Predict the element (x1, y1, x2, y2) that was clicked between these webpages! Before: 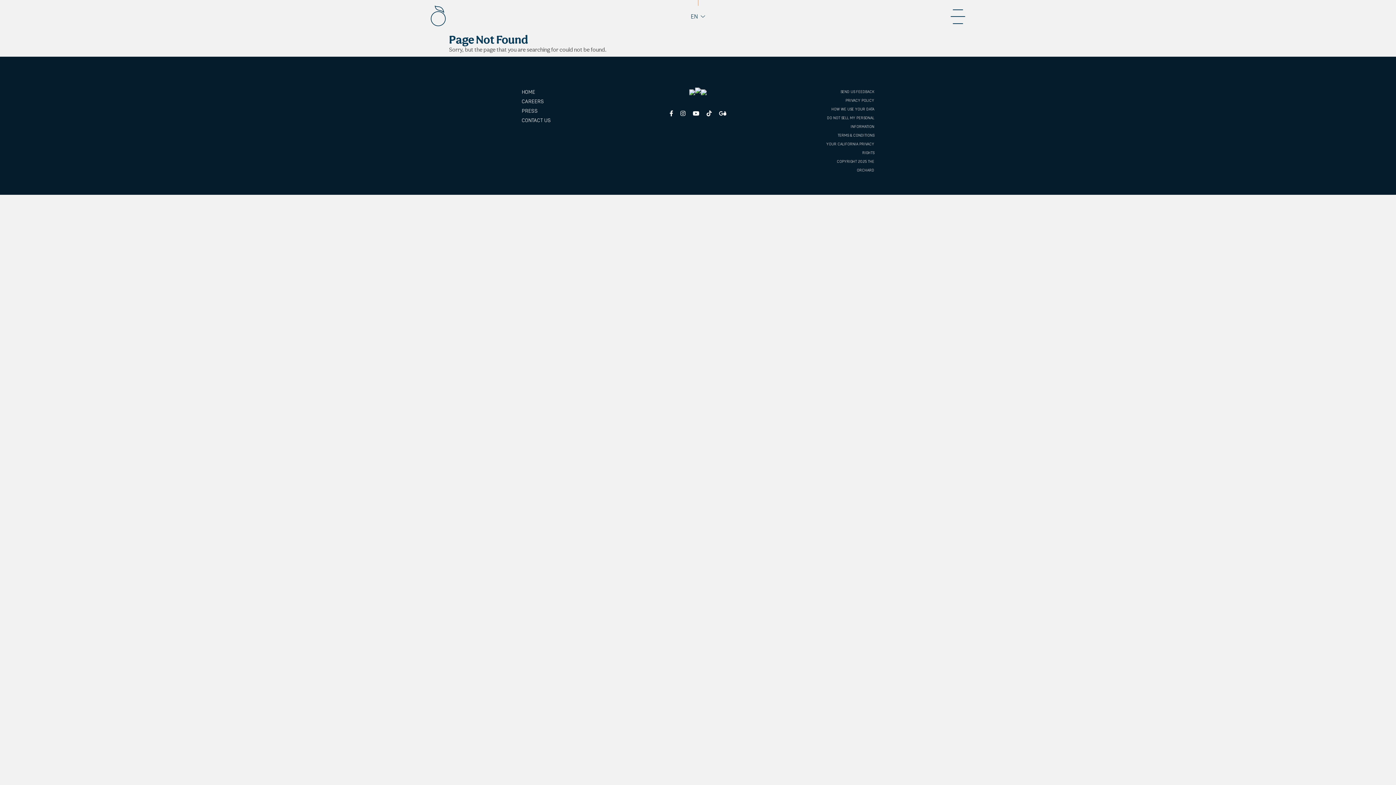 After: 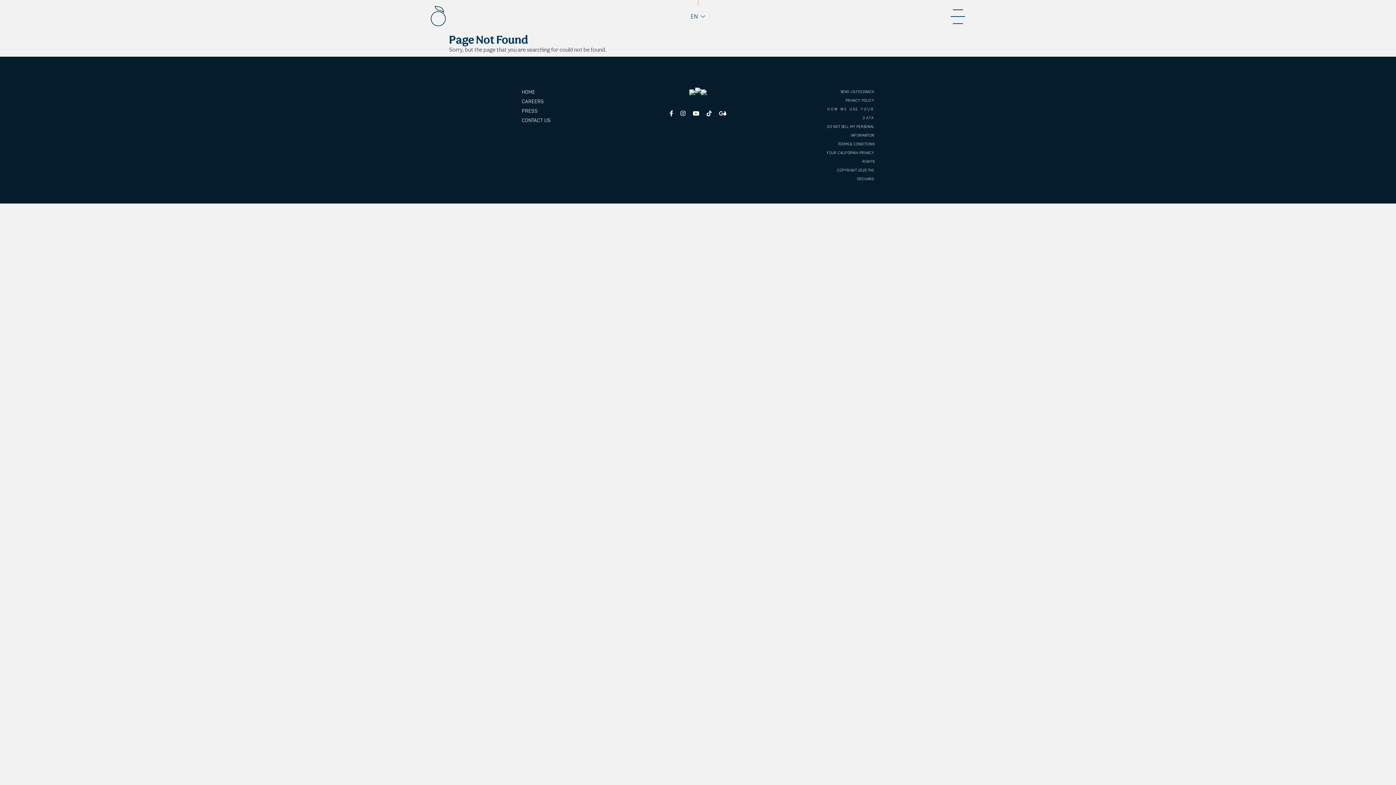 Action: label: HOW WE USE YOUR DATA bbox: (819, 105, 874, 113)